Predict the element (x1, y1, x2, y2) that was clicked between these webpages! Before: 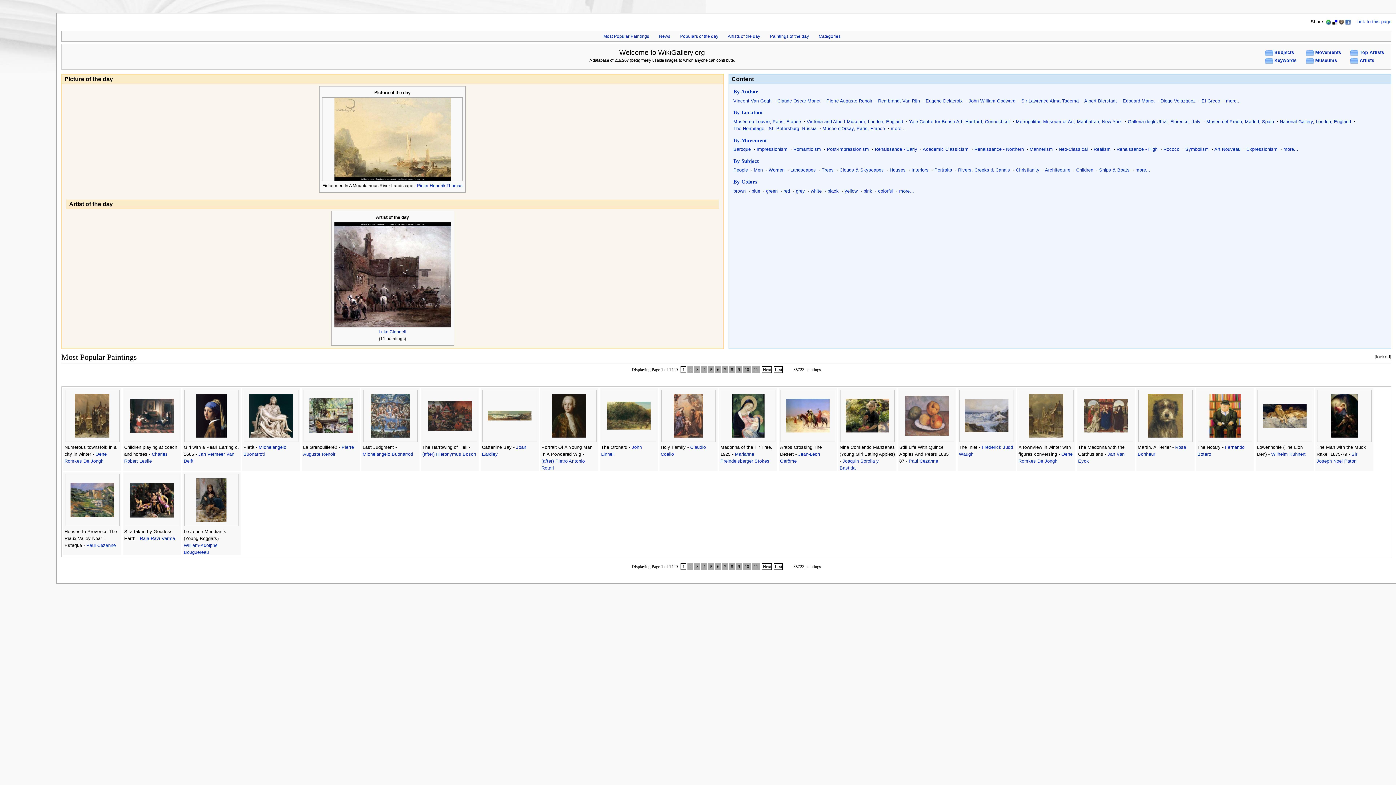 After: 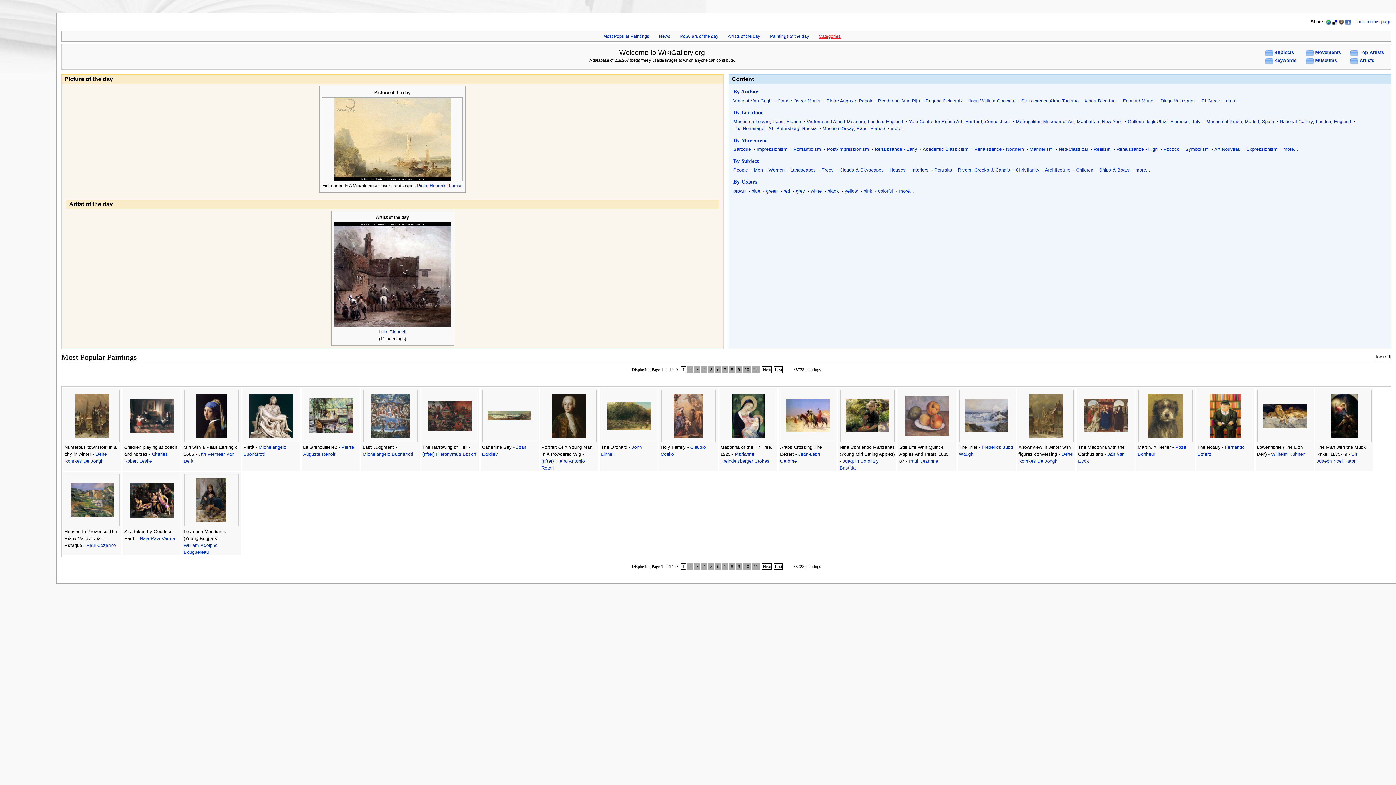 Action: label: Categories bbox: (818, 33, 840, 39)